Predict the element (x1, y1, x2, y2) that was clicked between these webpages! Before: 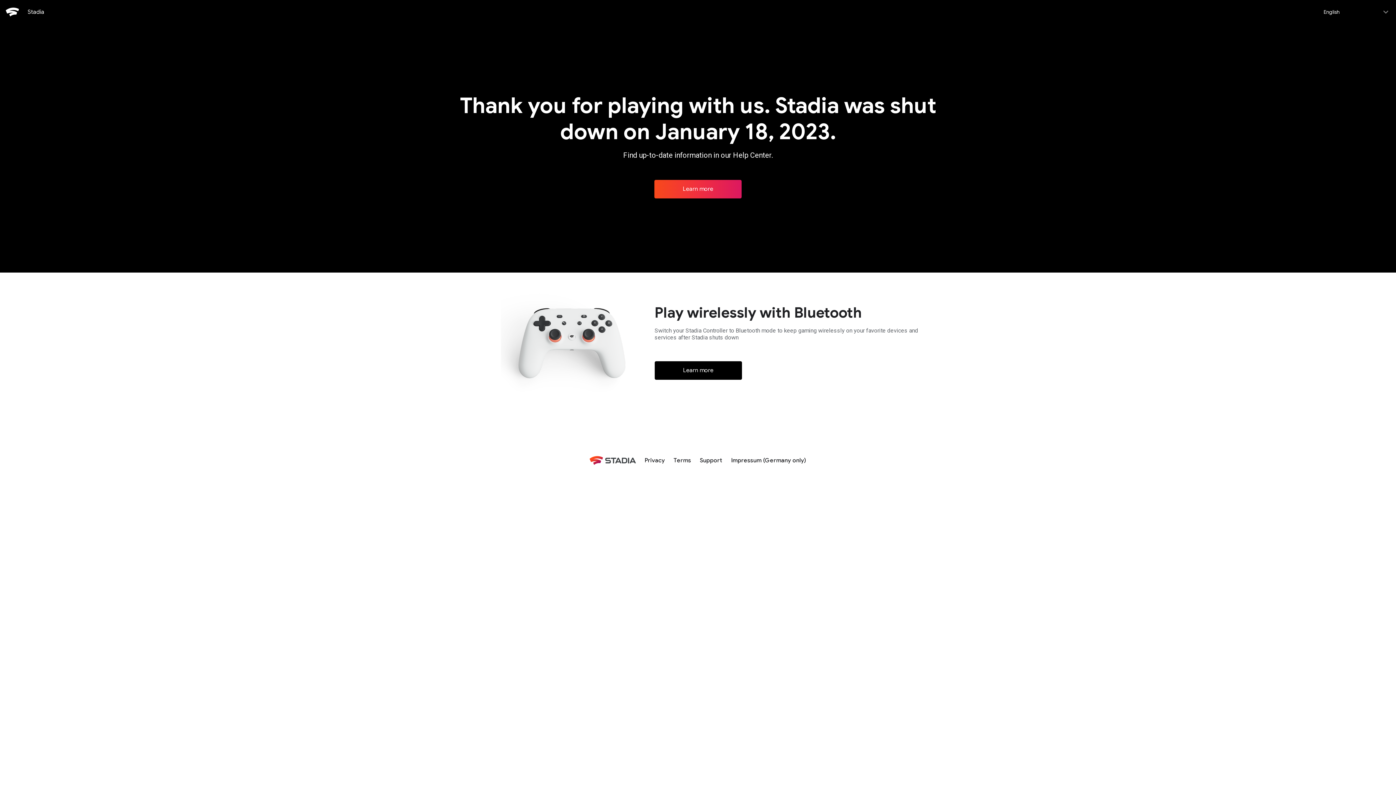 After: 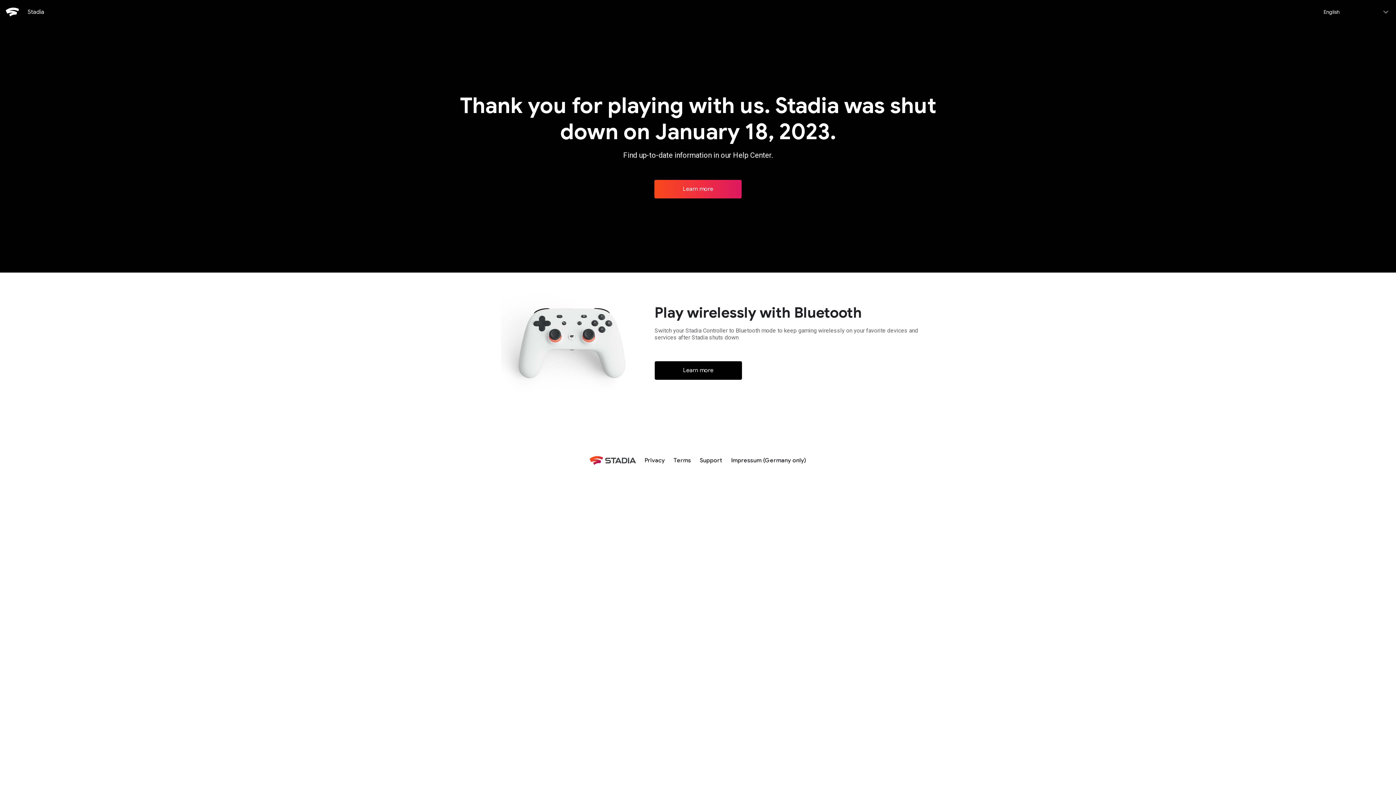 Action: label: Privacy bbox: (640, 452, 669, 468)